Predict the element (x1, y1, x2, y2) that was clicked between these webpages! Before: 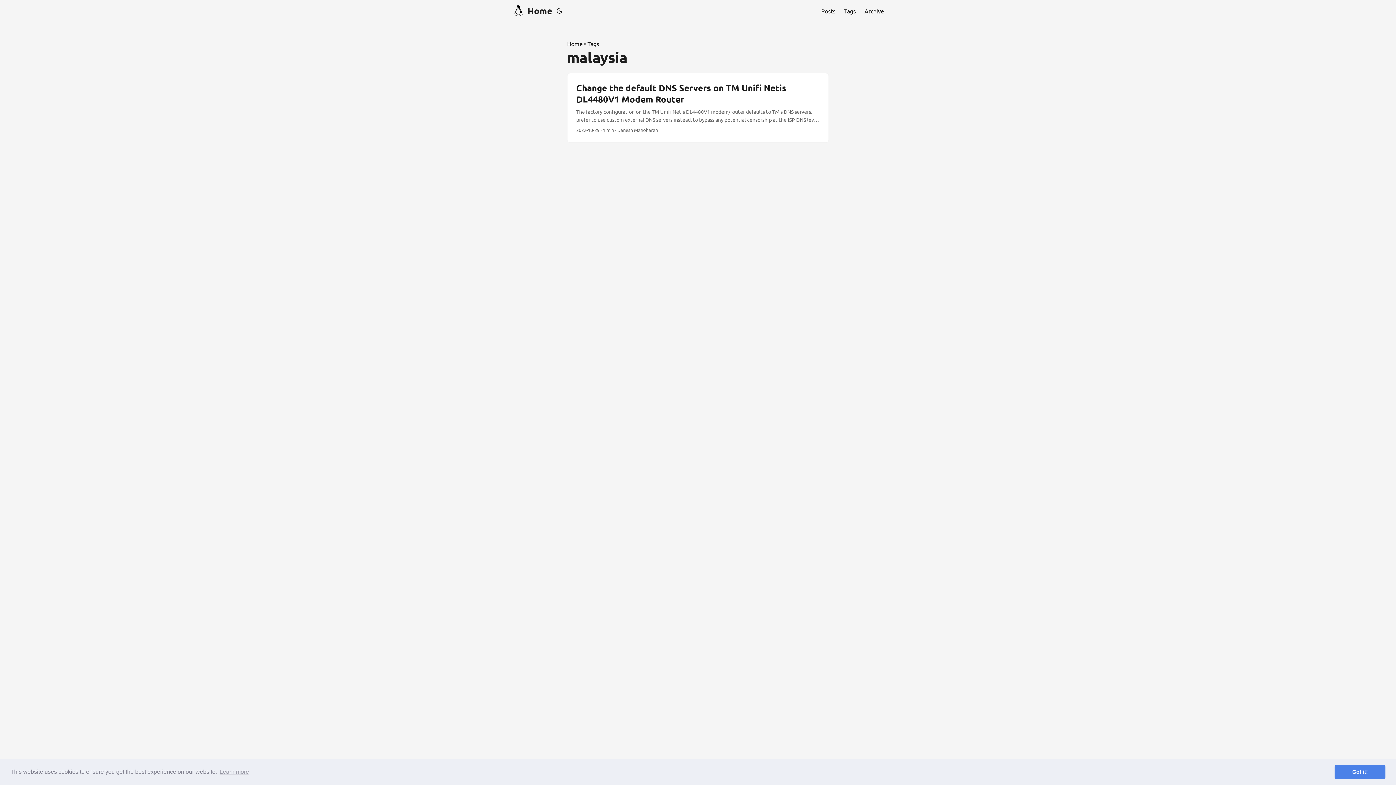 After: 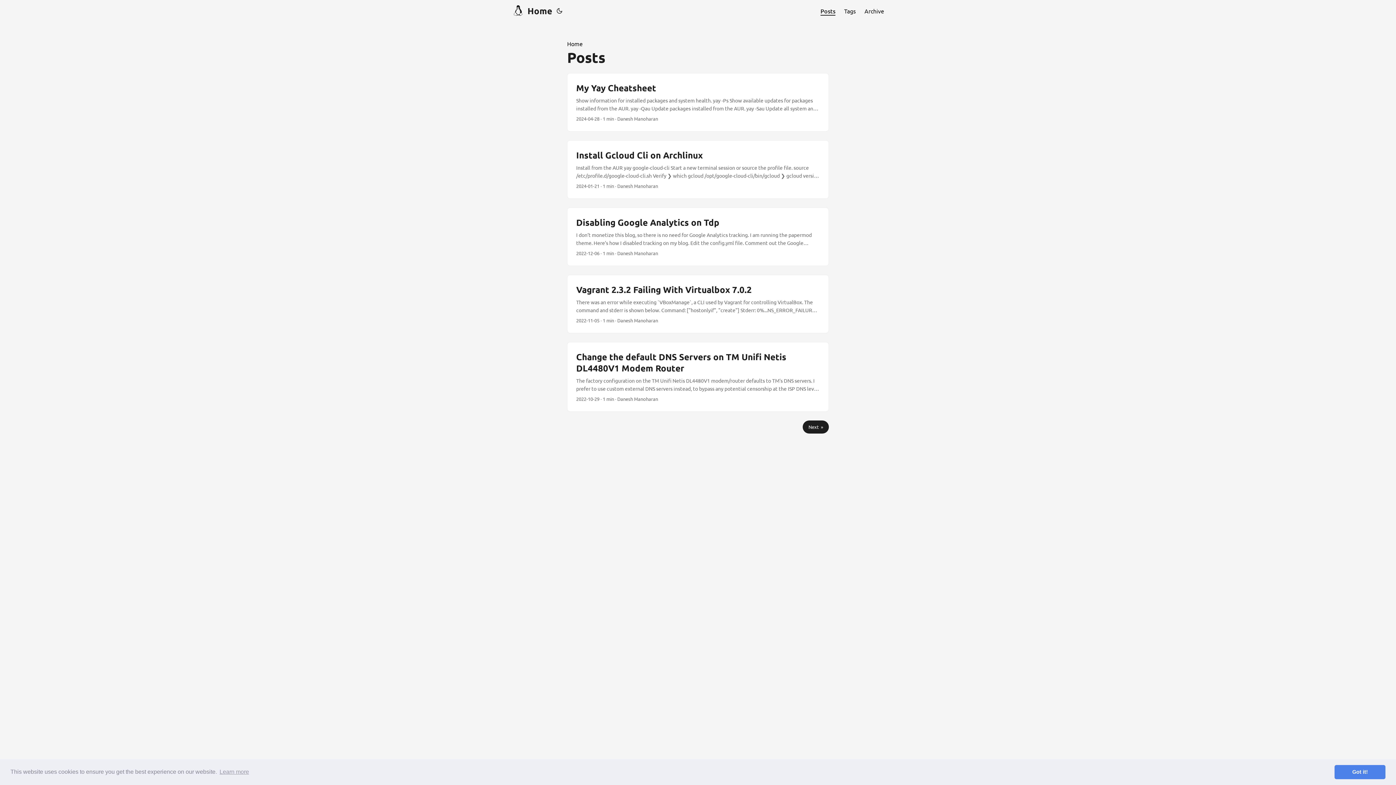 Action: bbox: (821, 0, 835, 21) label: Posts